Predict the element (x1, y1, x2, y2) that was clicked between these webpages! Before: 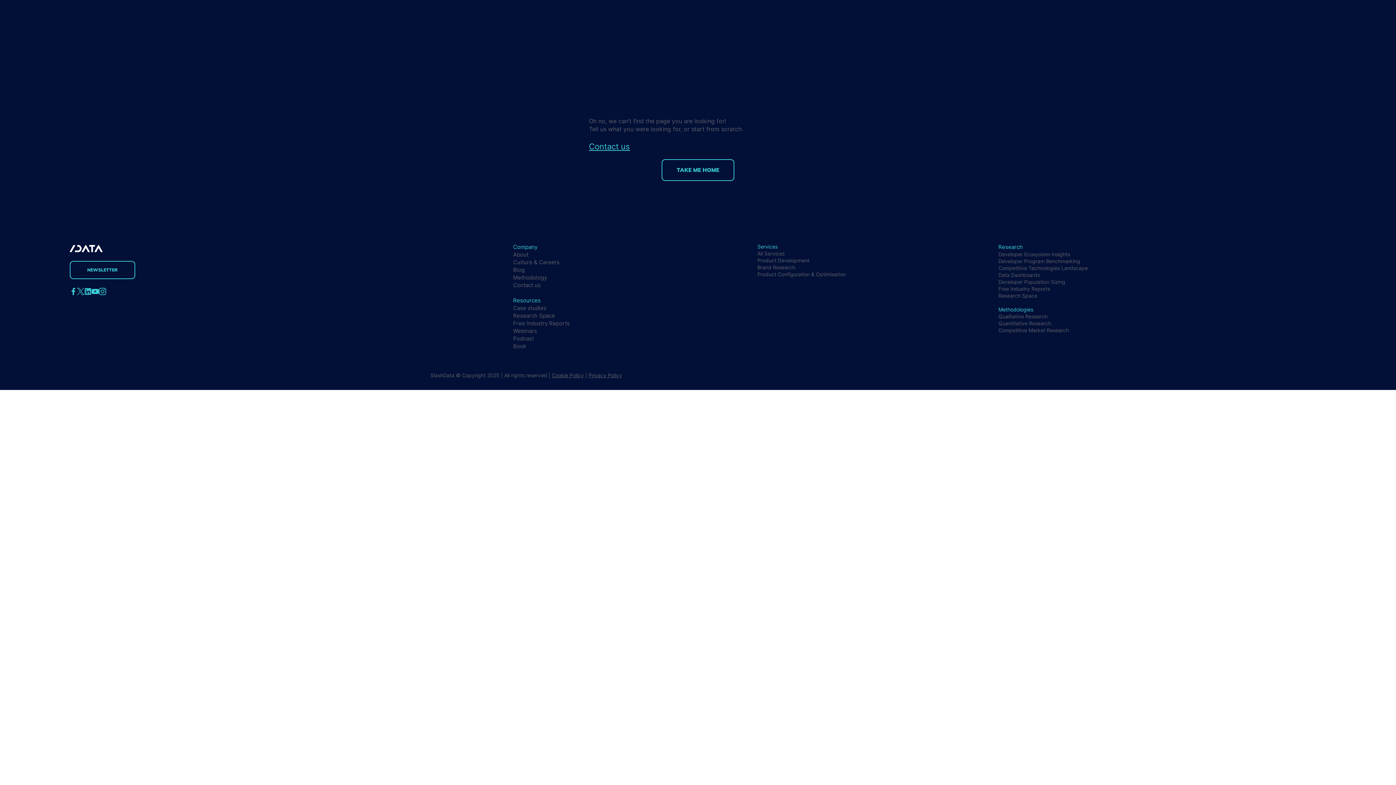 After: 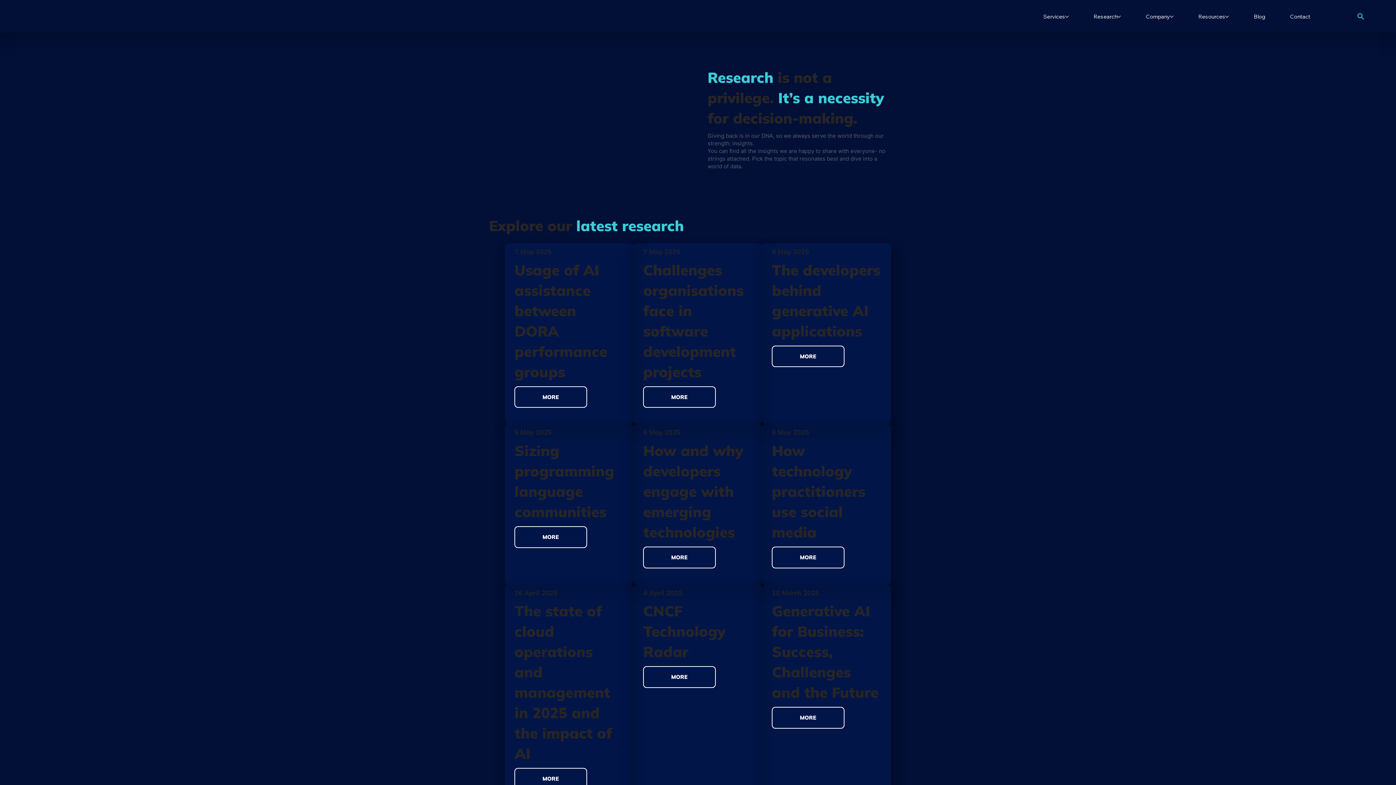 Action: bbox: (998, 285, 1050, 291) label: Free Industry Reports